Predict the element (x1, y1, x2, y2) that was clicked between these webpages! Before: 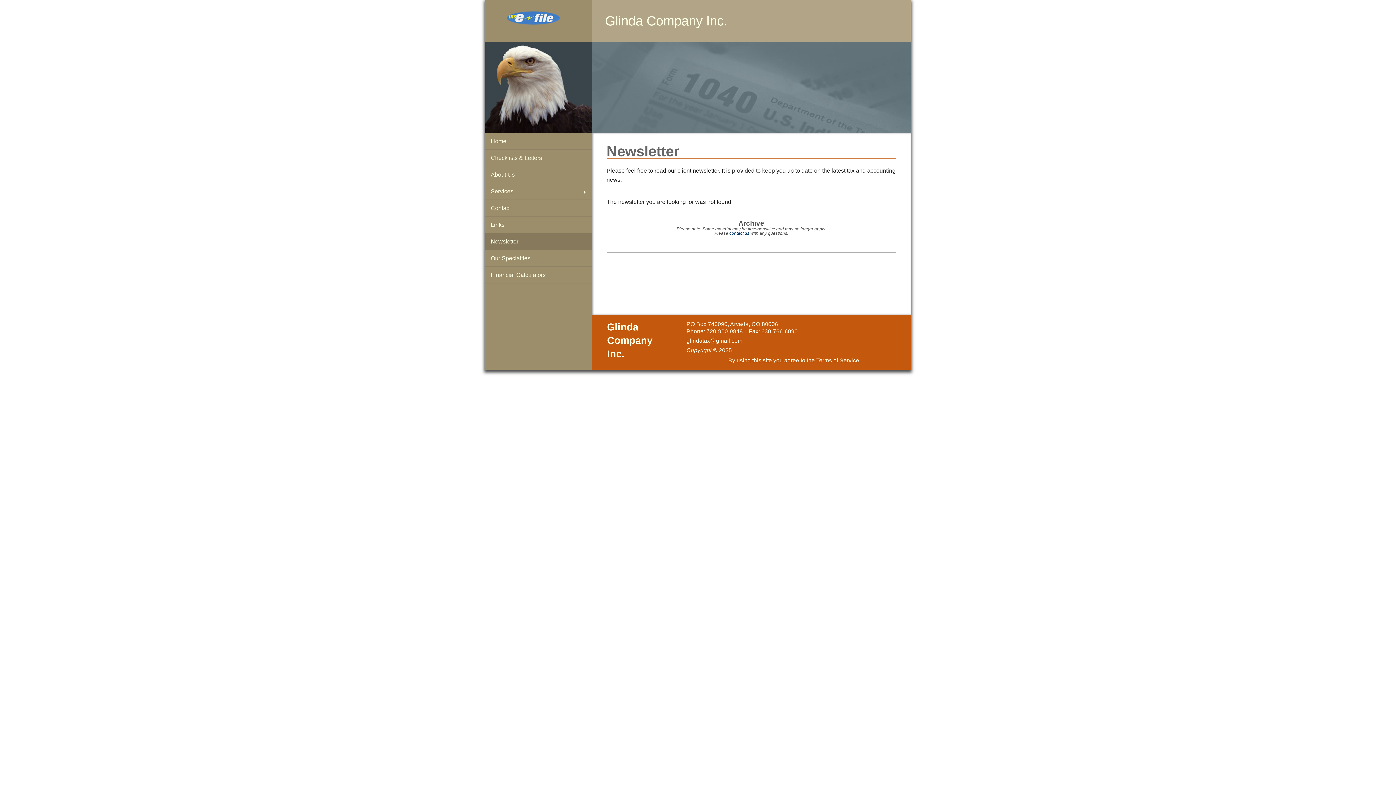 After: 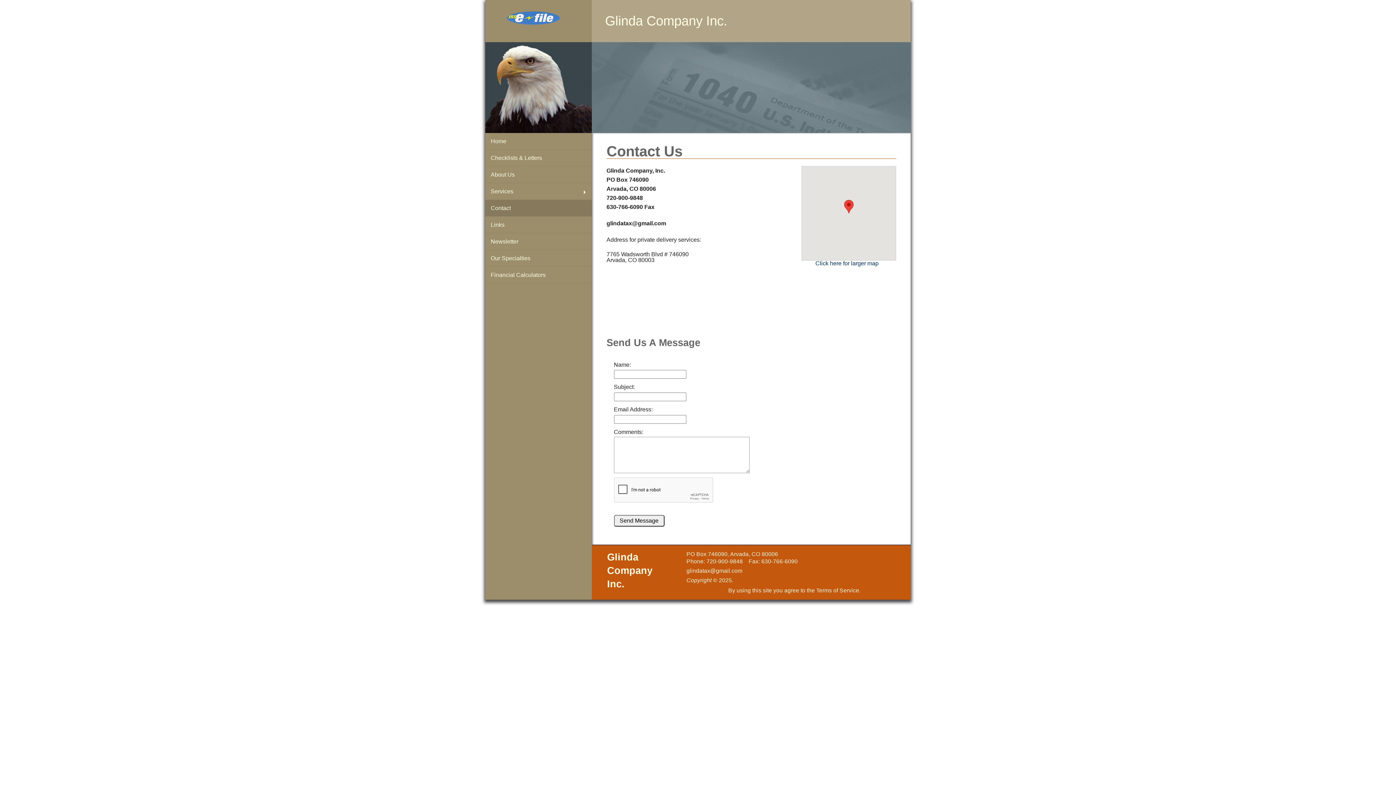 Action: bbox: (729, 230, 749, 235) label: contact us